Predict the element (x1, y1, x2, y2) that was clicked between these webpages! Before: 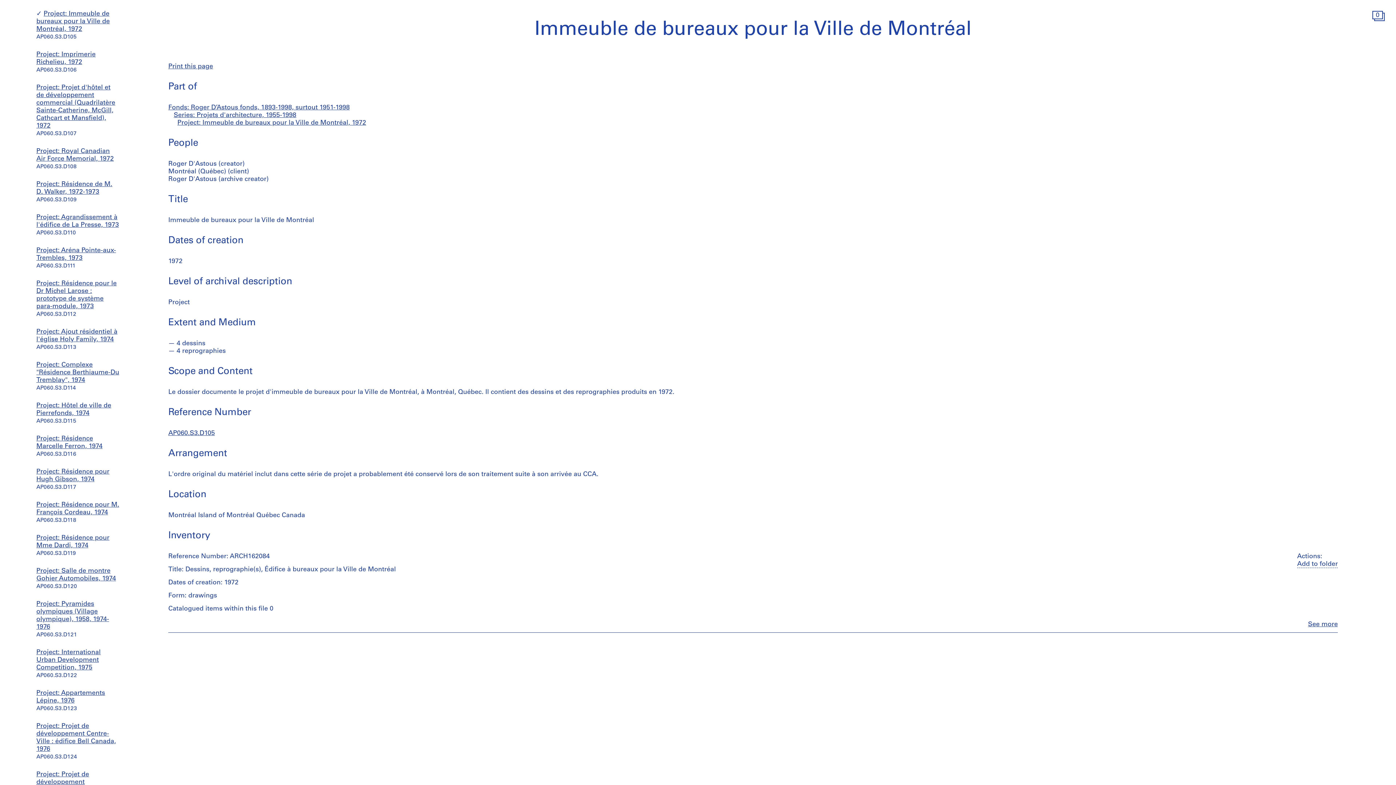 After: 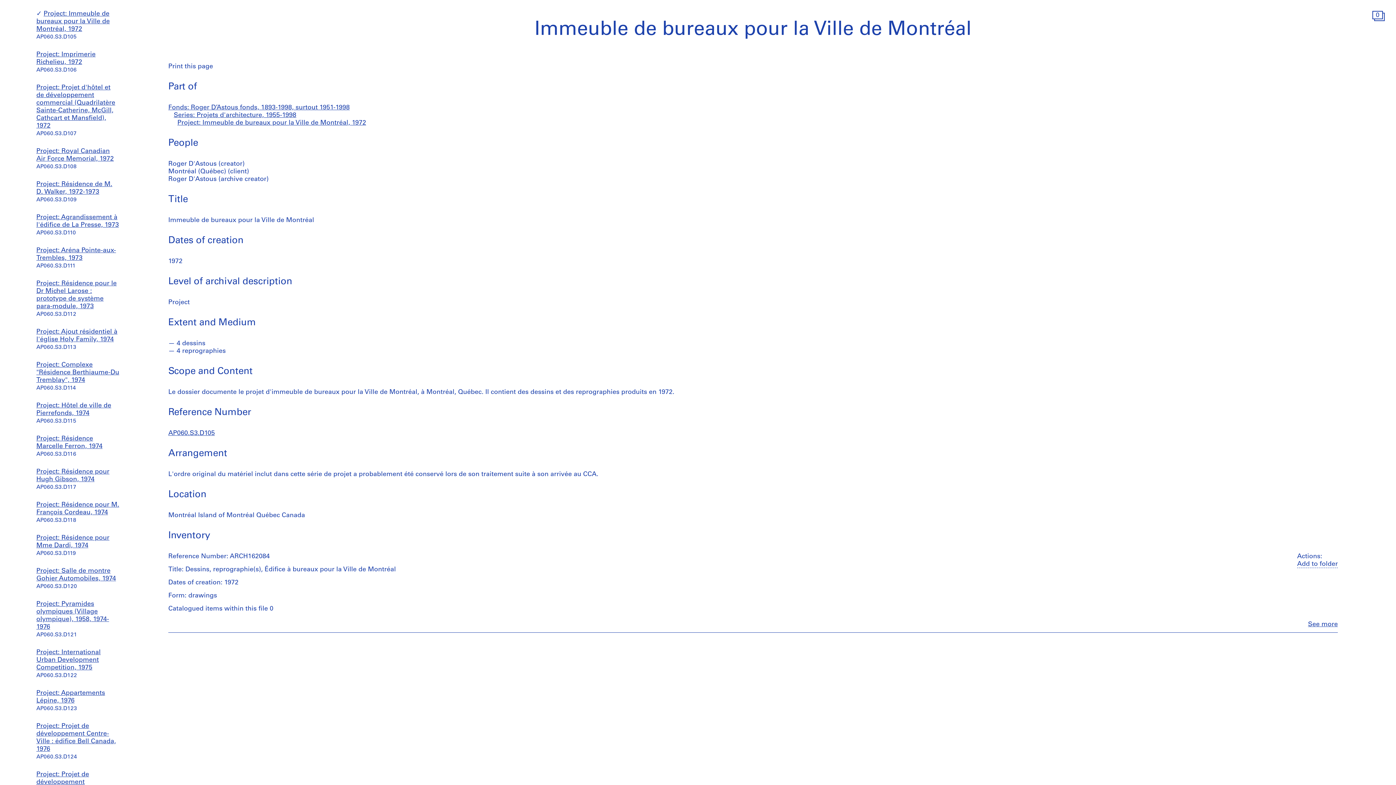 Action: label: Print this page bbox: (168, 63, 213, 70)